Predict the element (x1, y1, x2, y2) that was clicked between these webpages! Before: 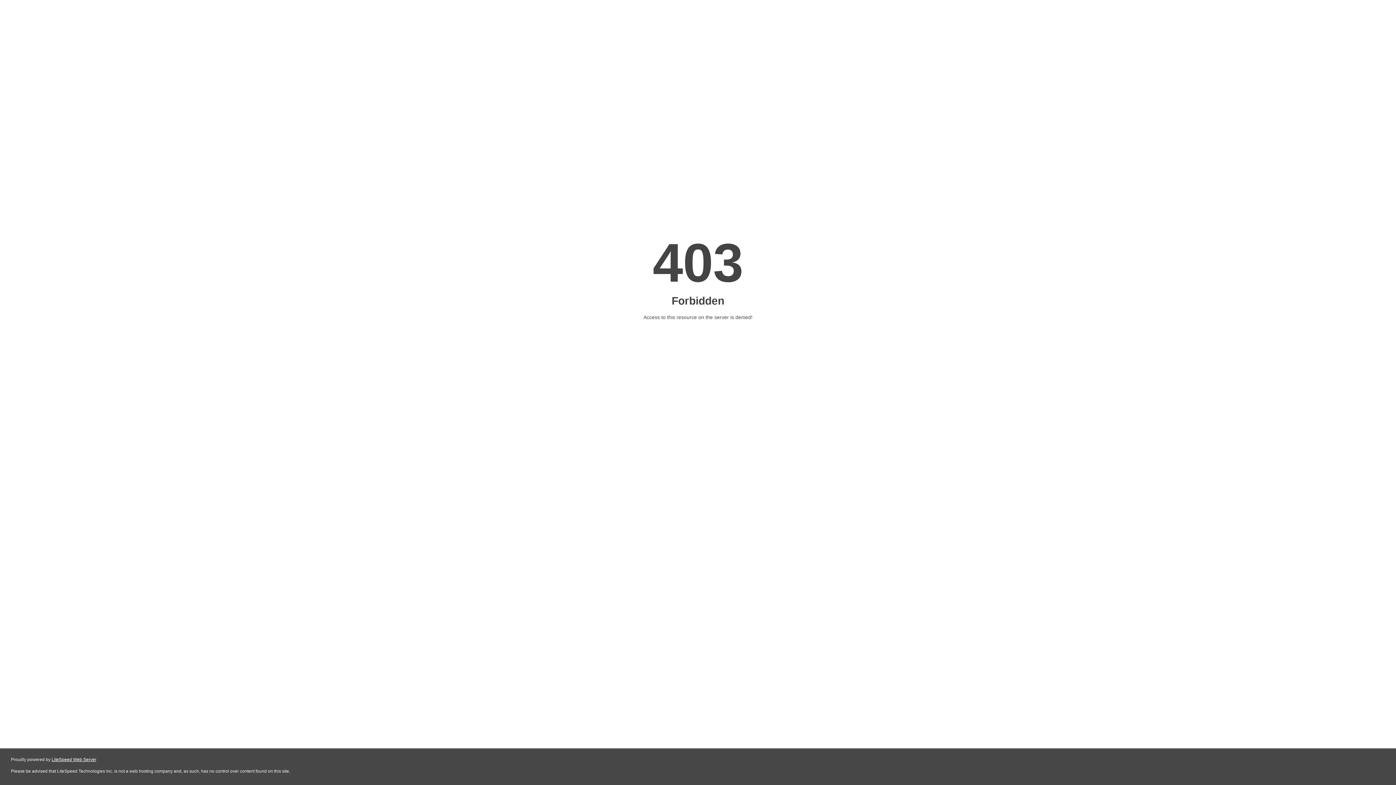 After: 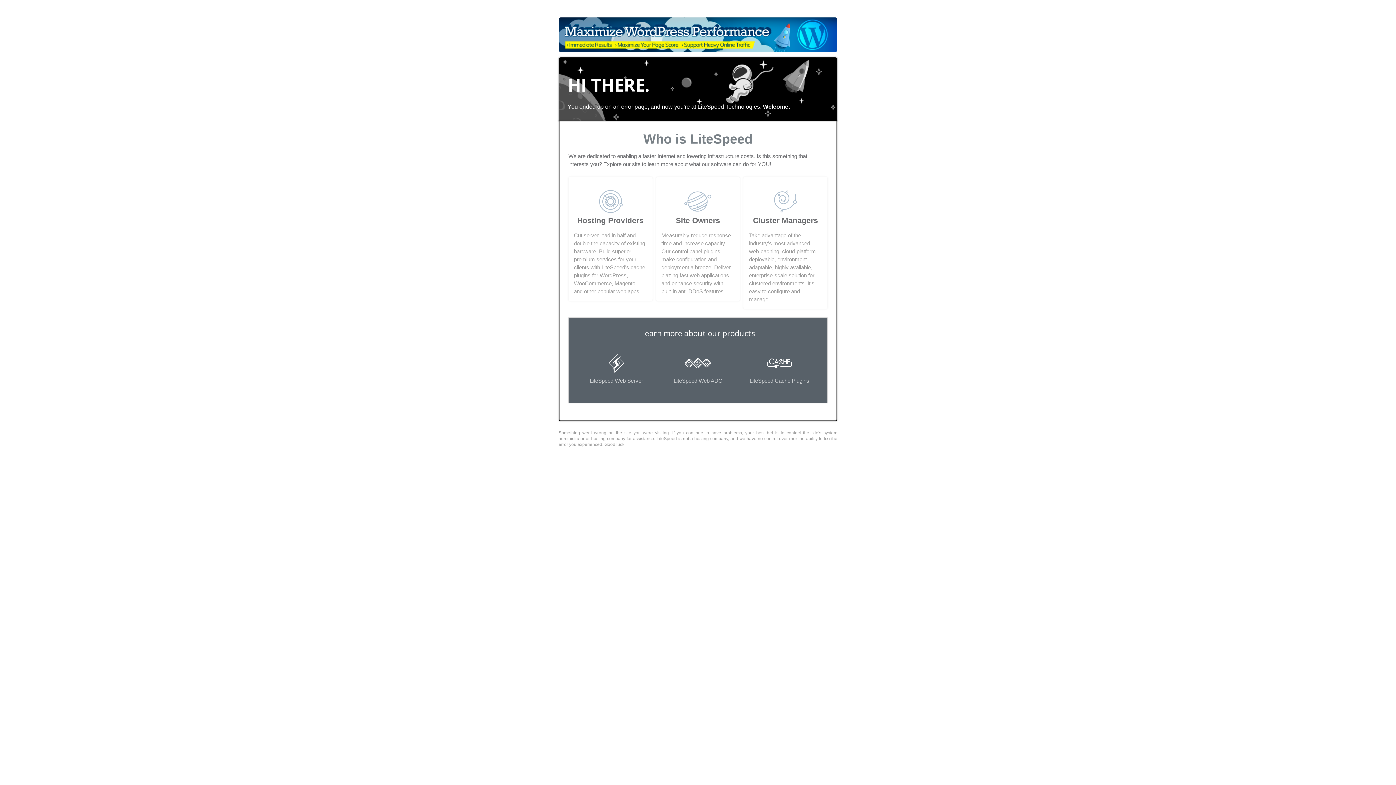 Action: bbox: (51, 757, 96, 762) label: LiteSpeed Web Server